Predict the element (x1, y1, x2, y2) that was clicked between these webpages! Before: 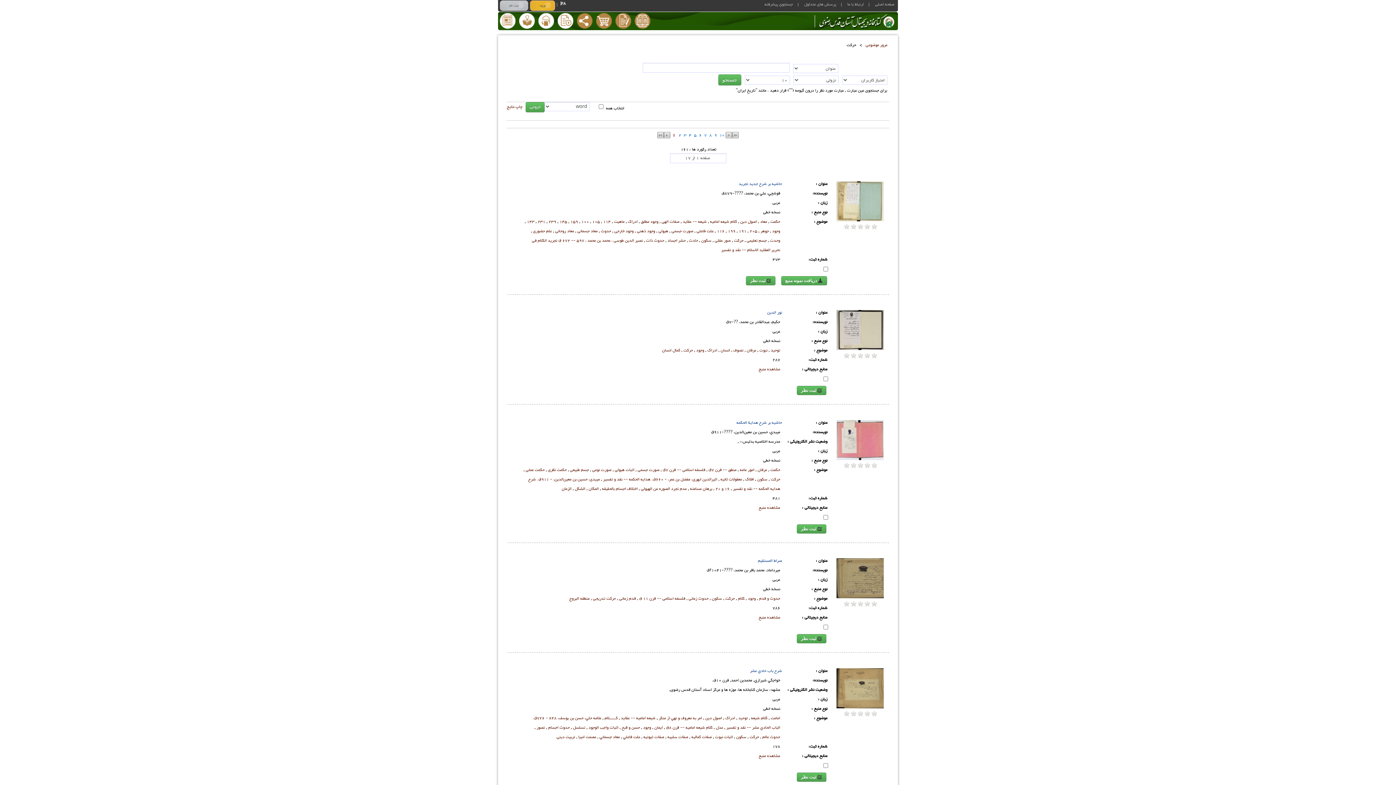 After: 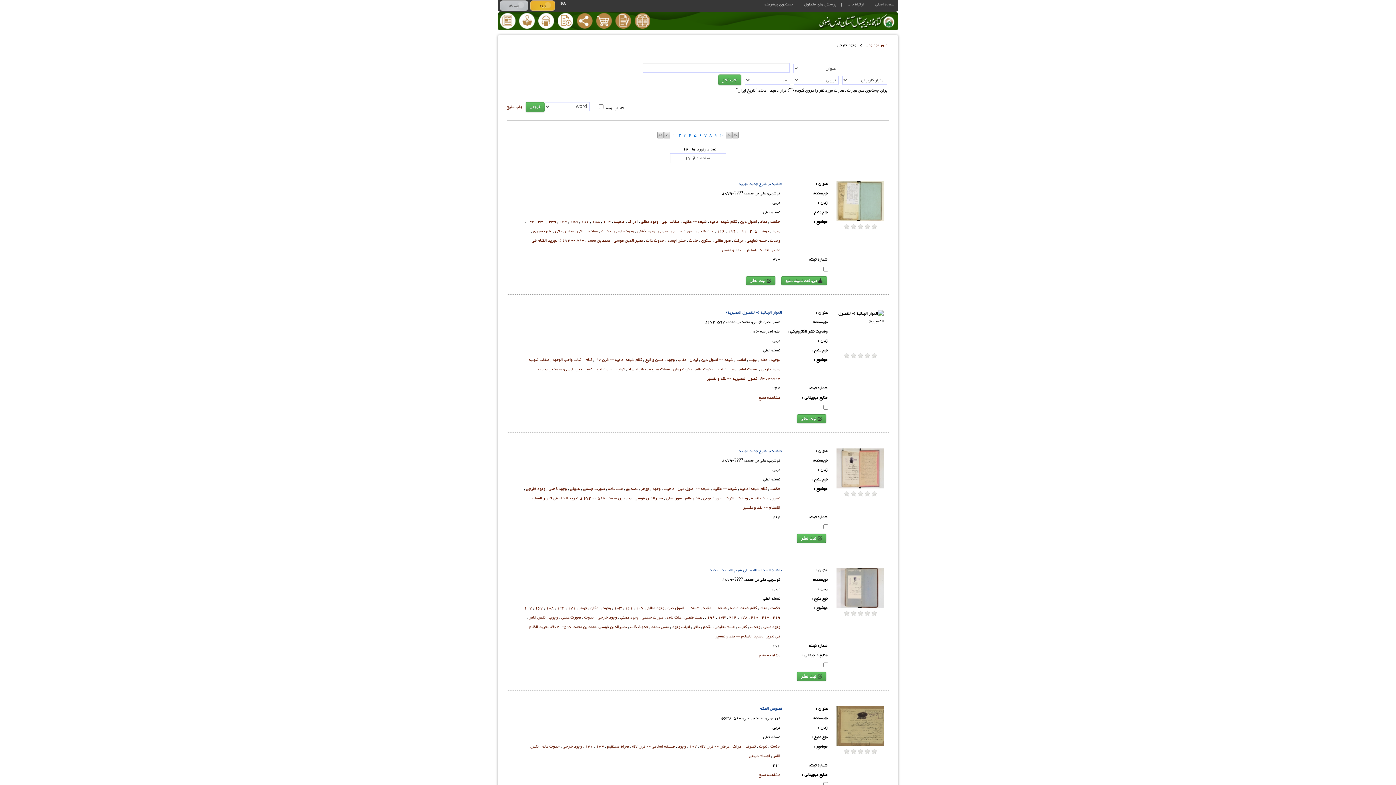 Action: bbox: (613, 227, 633, 235) label: وجود خارجی 